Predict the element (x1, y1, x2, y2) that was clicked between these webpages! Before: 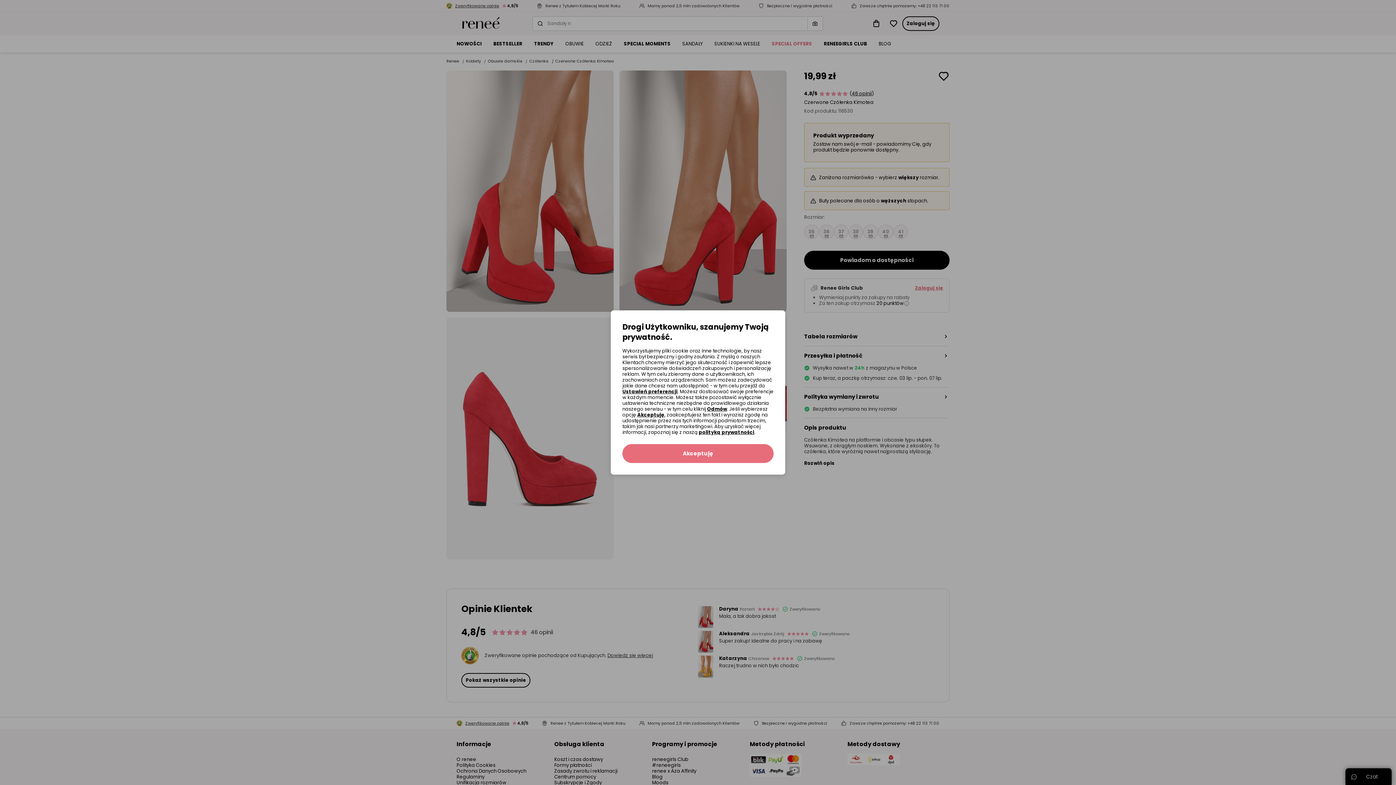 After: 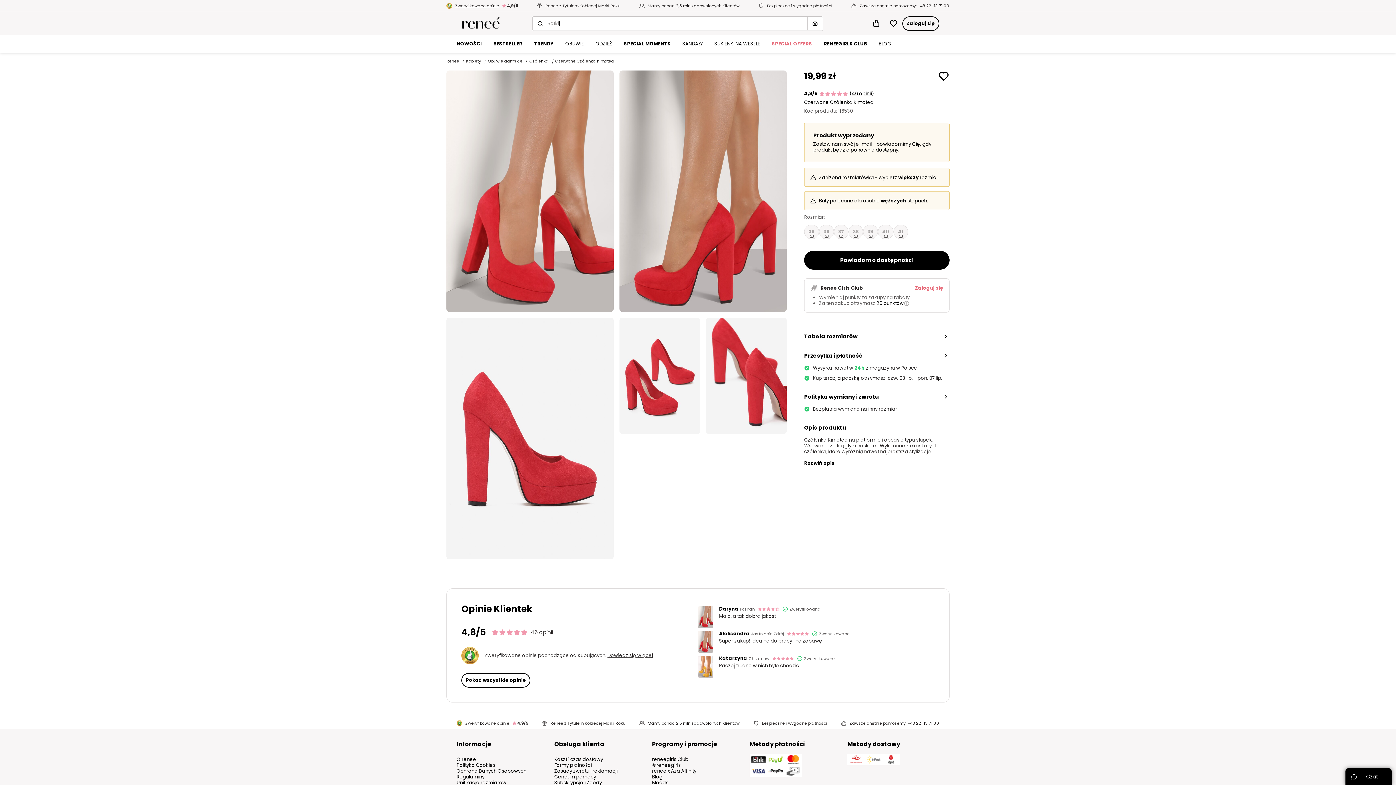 Action: label: Akceptuję bbox: (637, 411, 664, 418)